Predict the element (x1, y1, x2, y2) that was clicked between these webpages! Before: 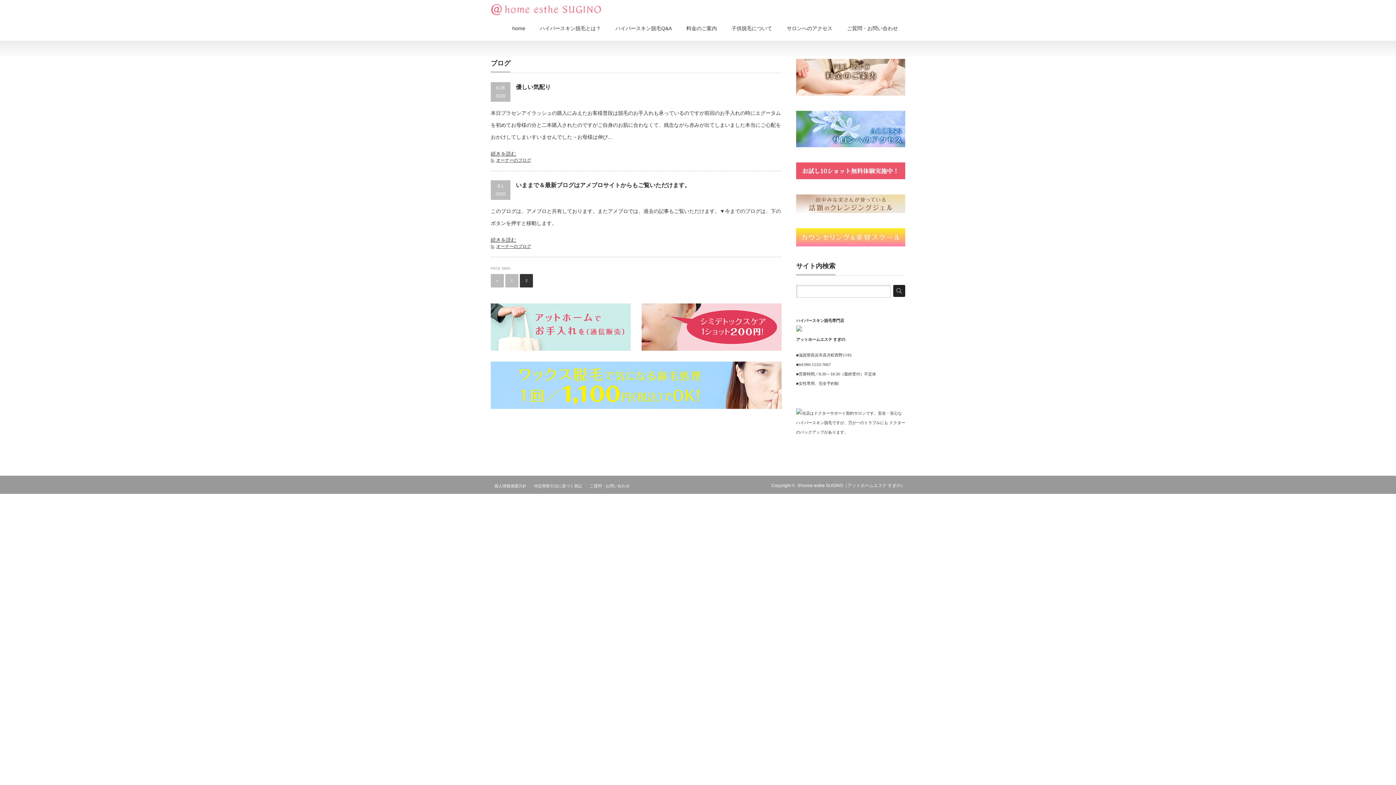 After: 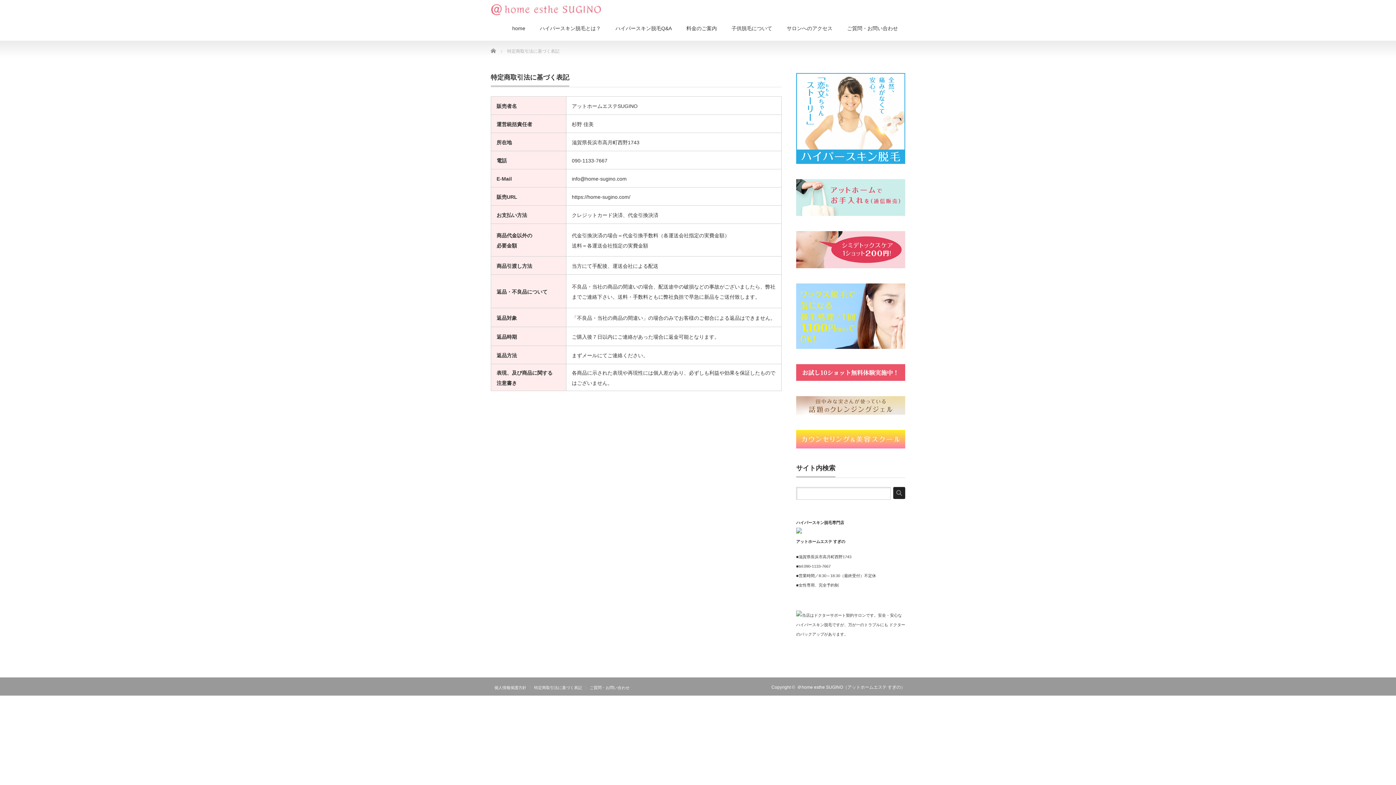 Action: bbox: (530, 483, 586, 488) label: 特定商取引法に基づく表記